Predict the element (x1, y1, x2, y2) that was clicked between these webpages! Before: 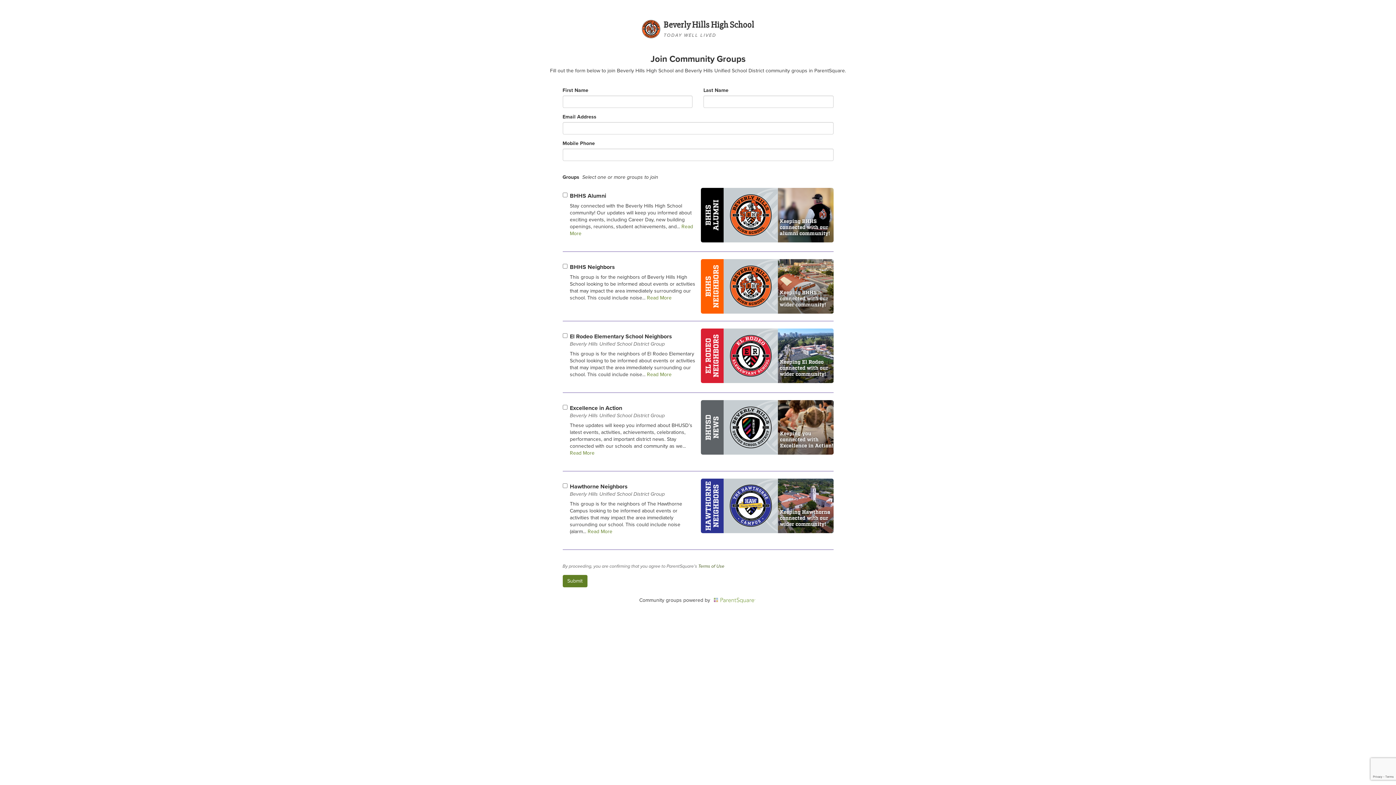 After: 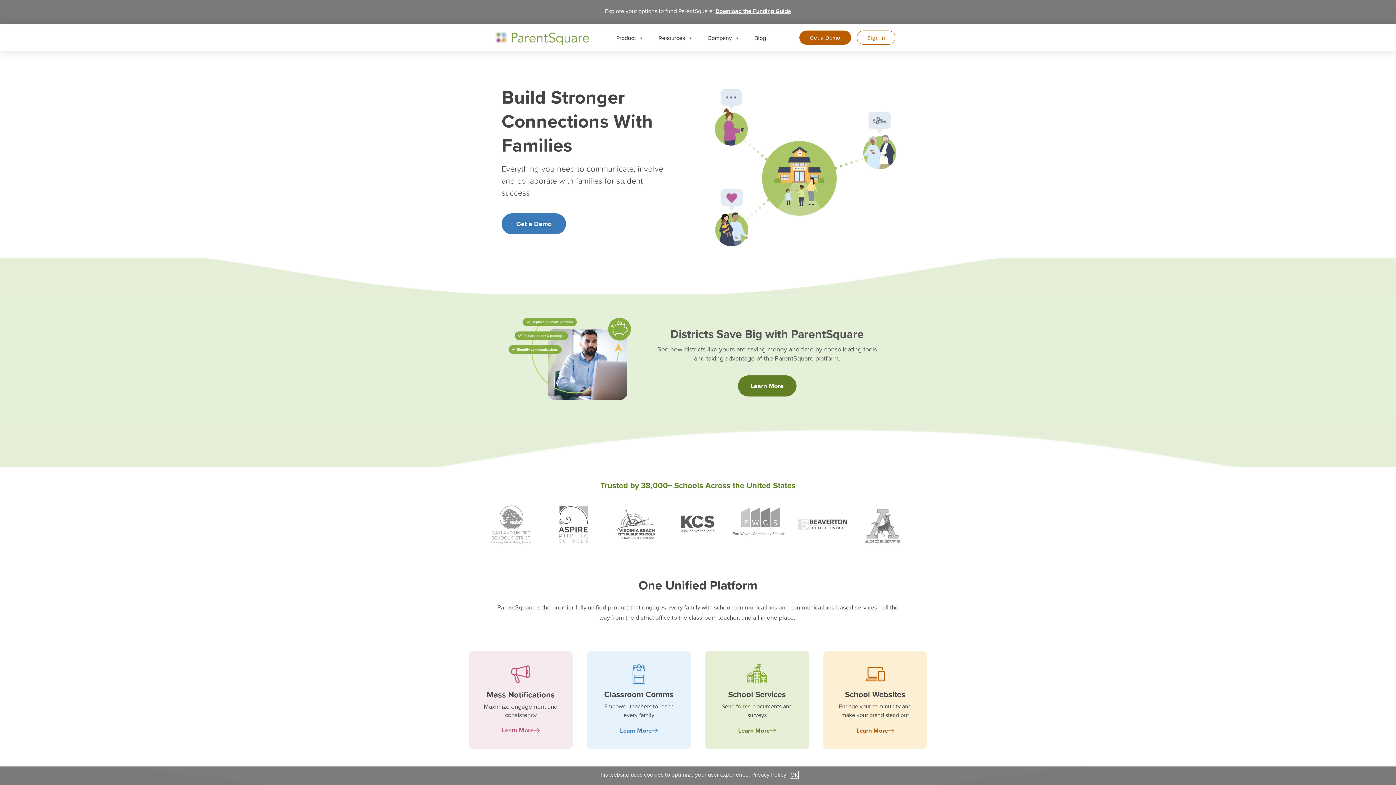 Action: bbox: (713, 596, 756, 604)